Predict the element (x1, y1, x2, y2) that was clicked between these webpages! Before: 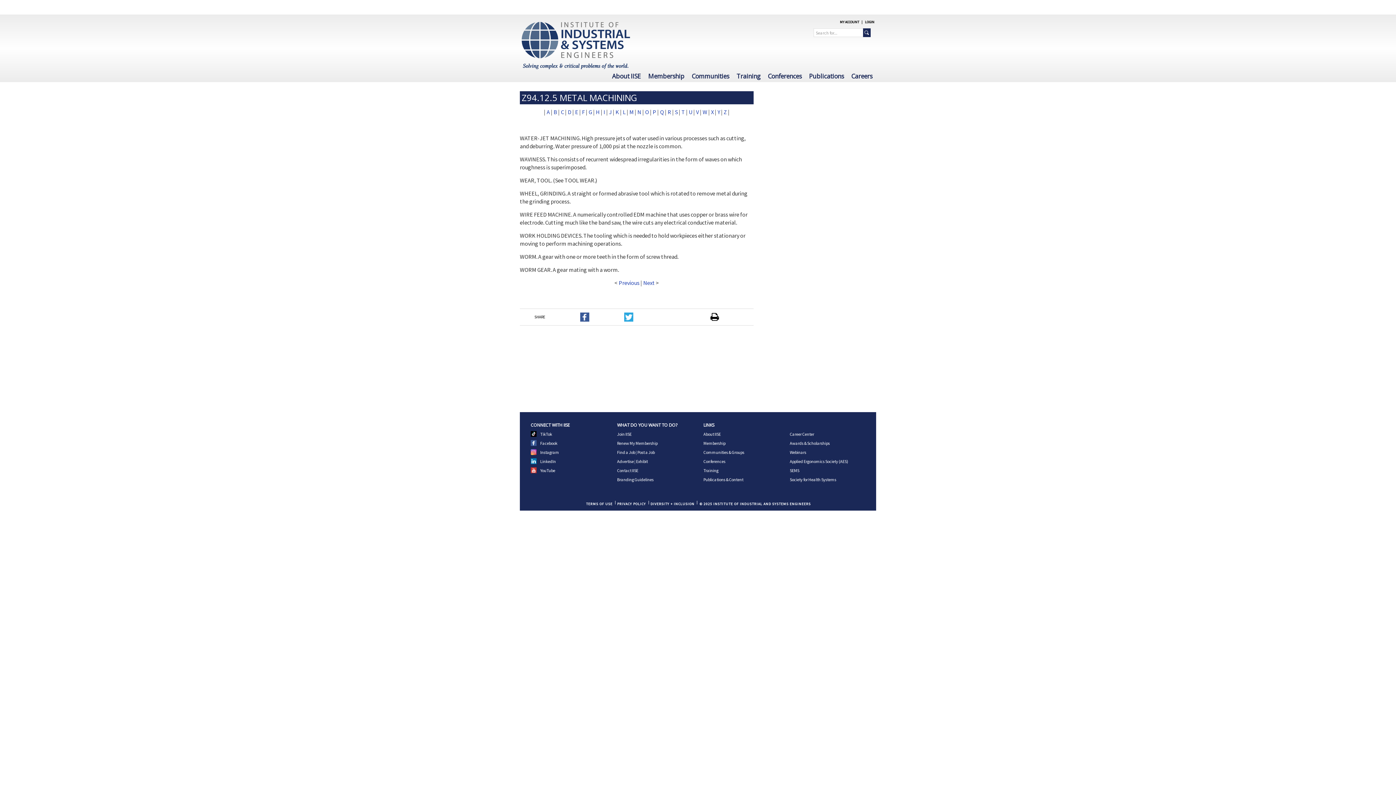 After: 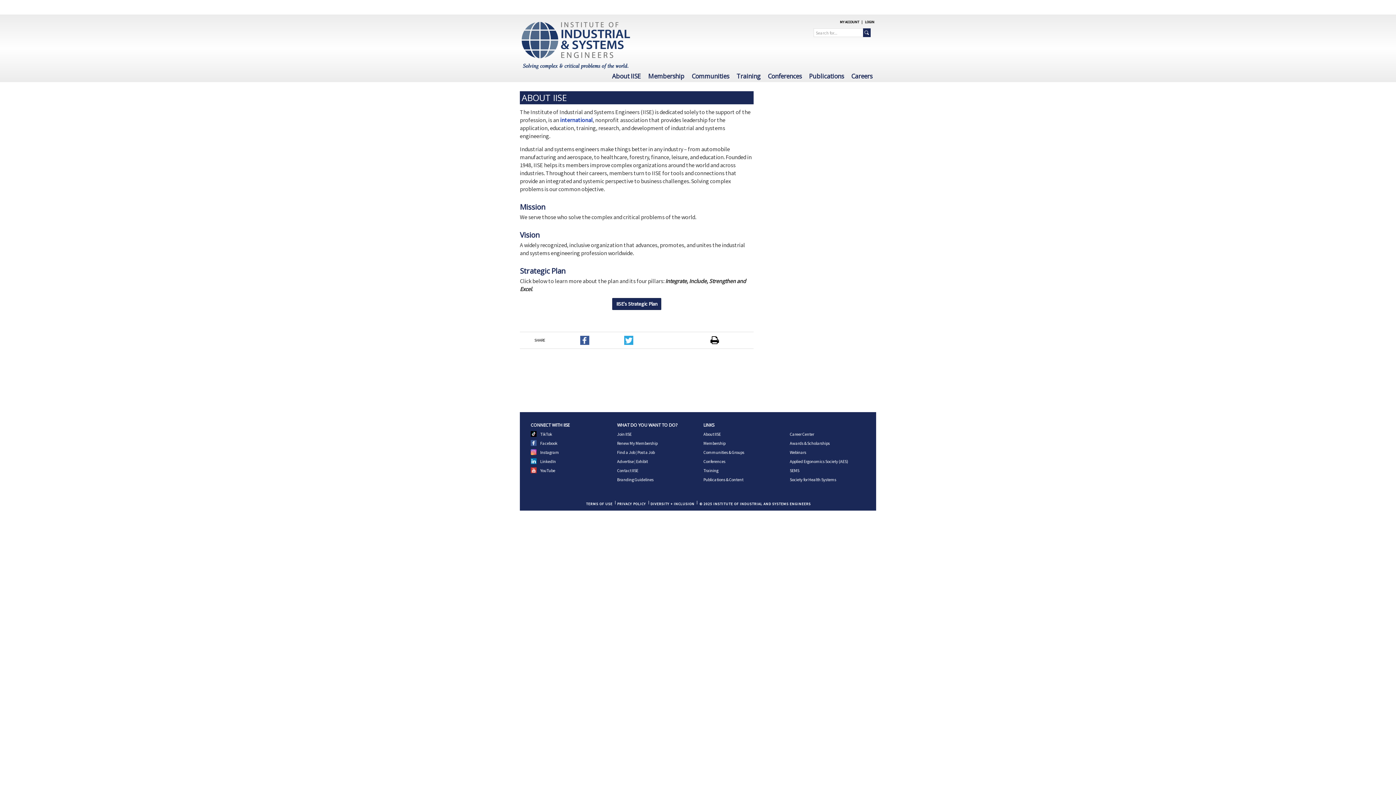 Action: bbox: (703, 431, 720, 440) label: About IISE